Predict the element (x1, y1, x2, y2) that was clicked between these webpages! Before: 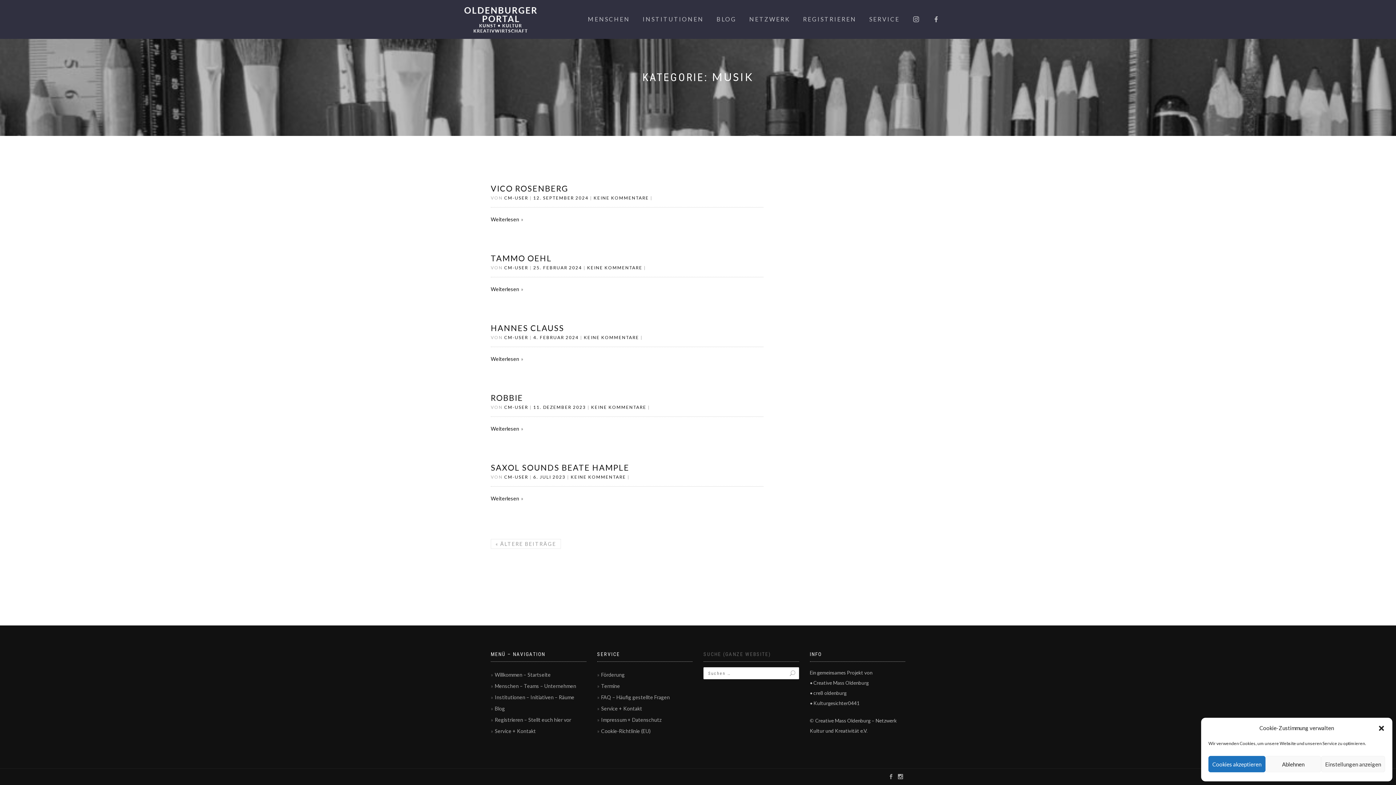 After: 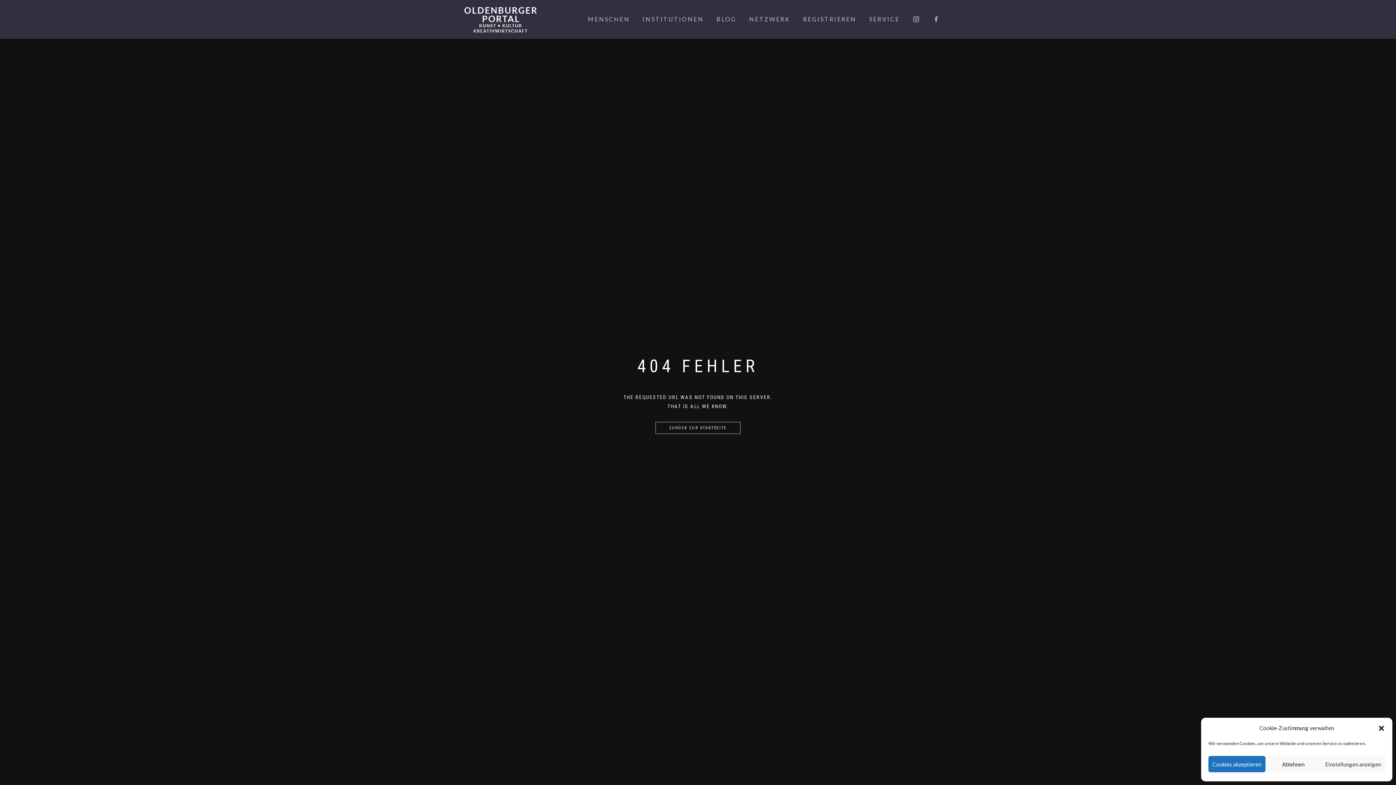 Action: label: 25. FEBRUAR 2024 bbox: (533, 265, 582, 270)